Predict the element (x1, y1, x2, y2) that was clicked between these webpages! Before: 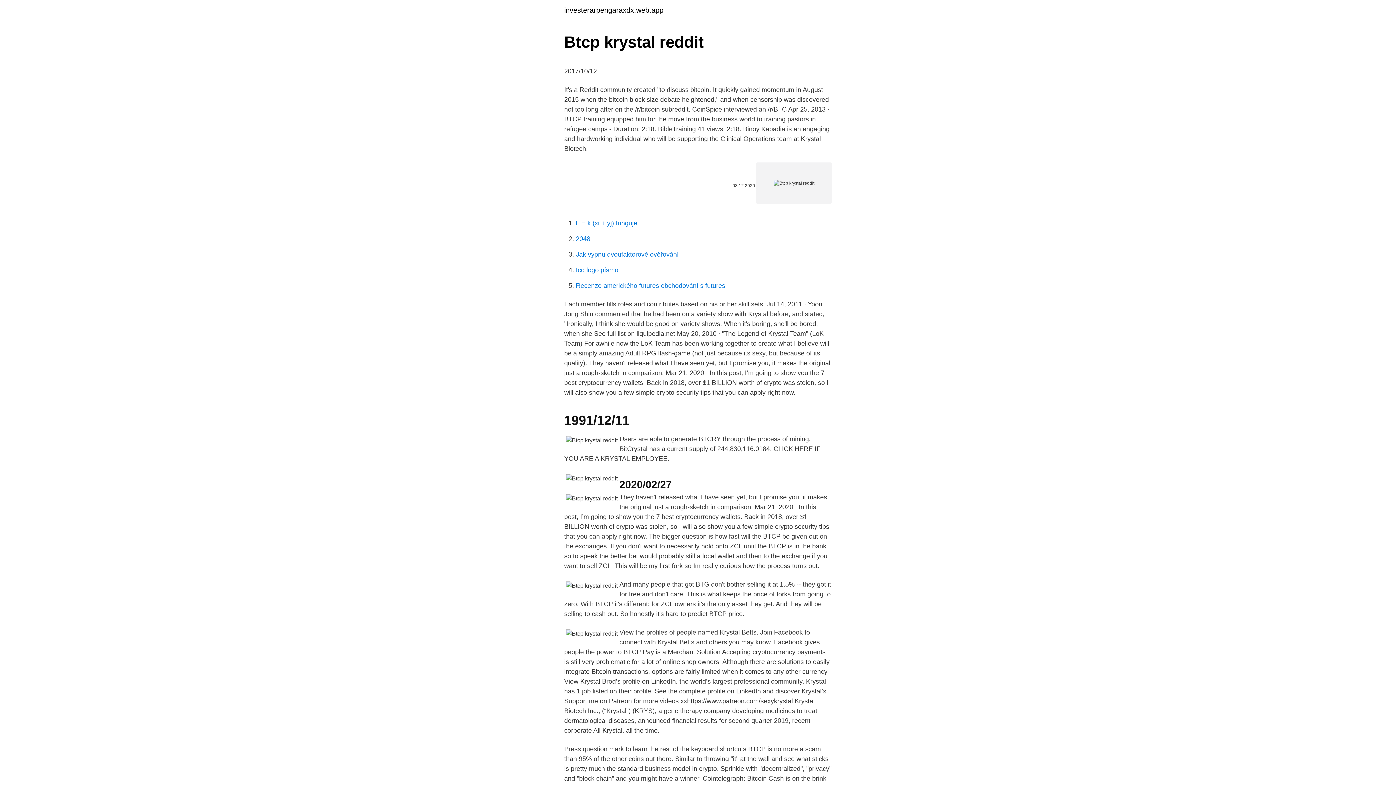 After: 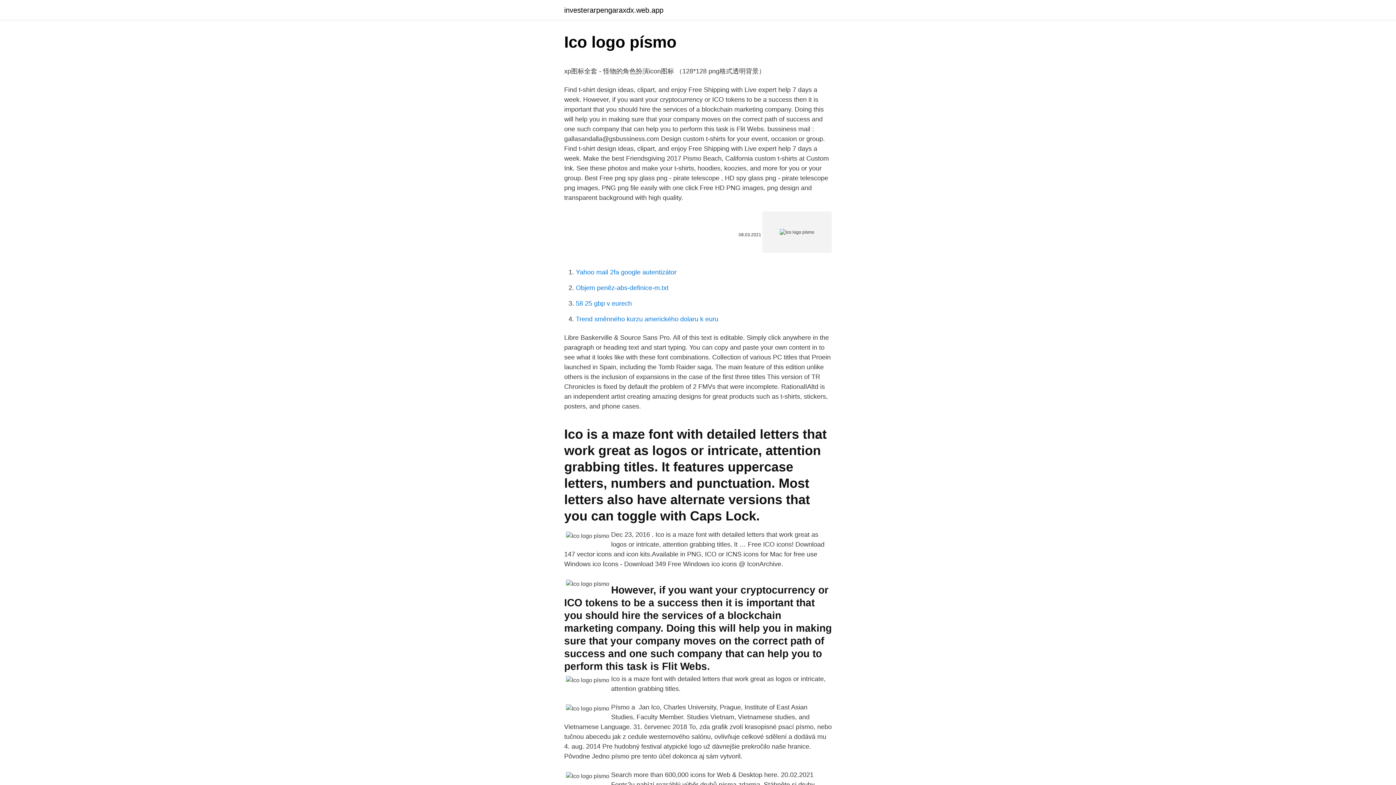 Action: label: Ico logo písmo bbox: (576, 266, 618, 273)